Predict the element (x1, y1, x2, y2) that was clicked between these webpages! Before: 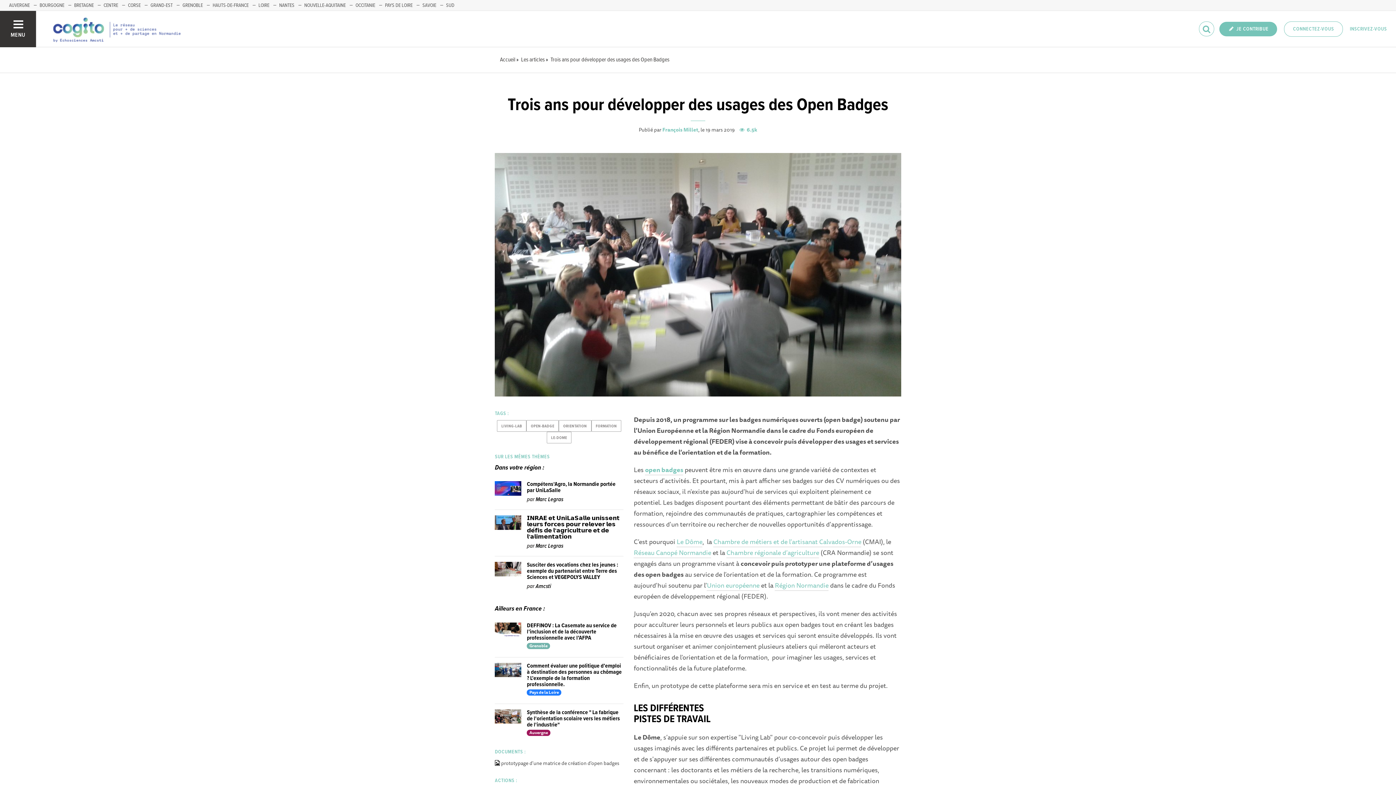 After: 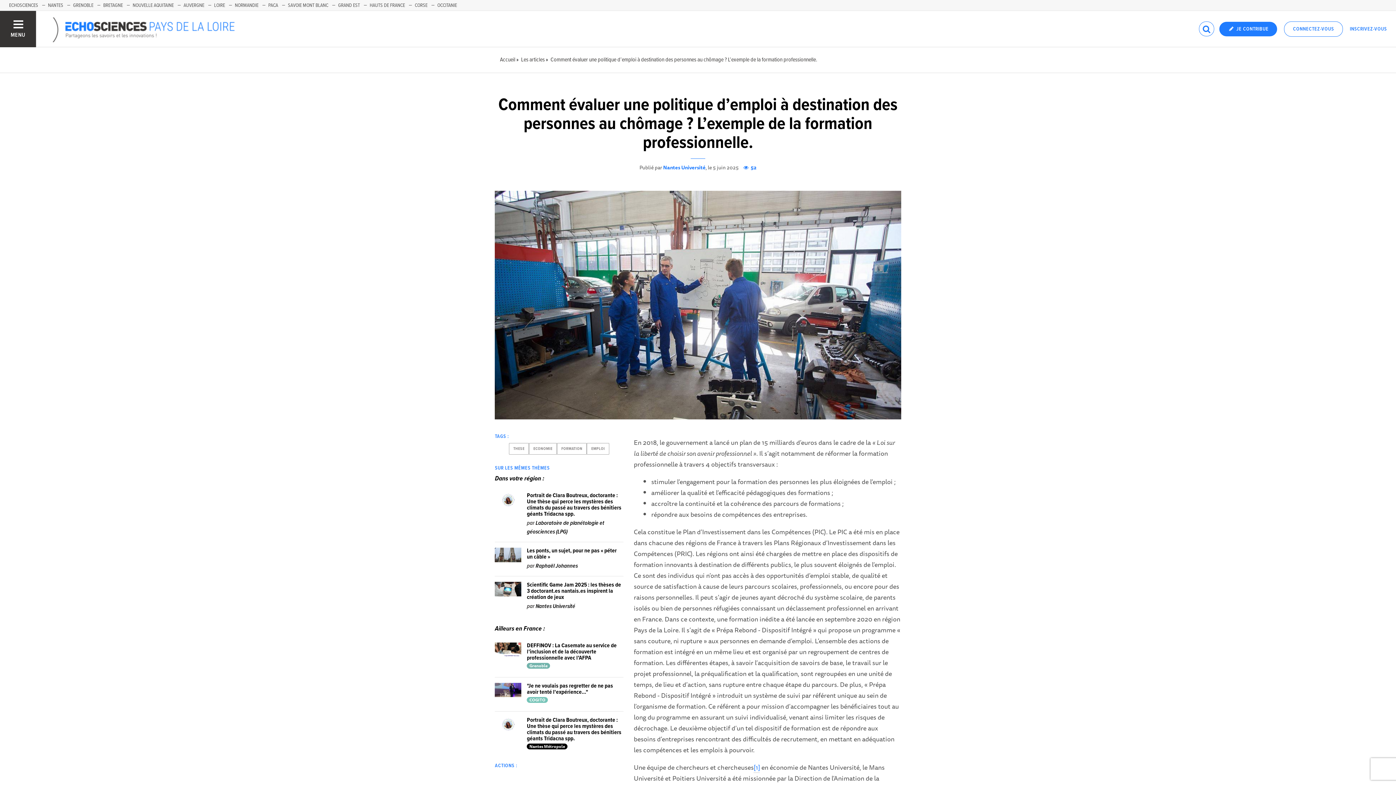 Action: bbox: (495, 663, 521, 677)